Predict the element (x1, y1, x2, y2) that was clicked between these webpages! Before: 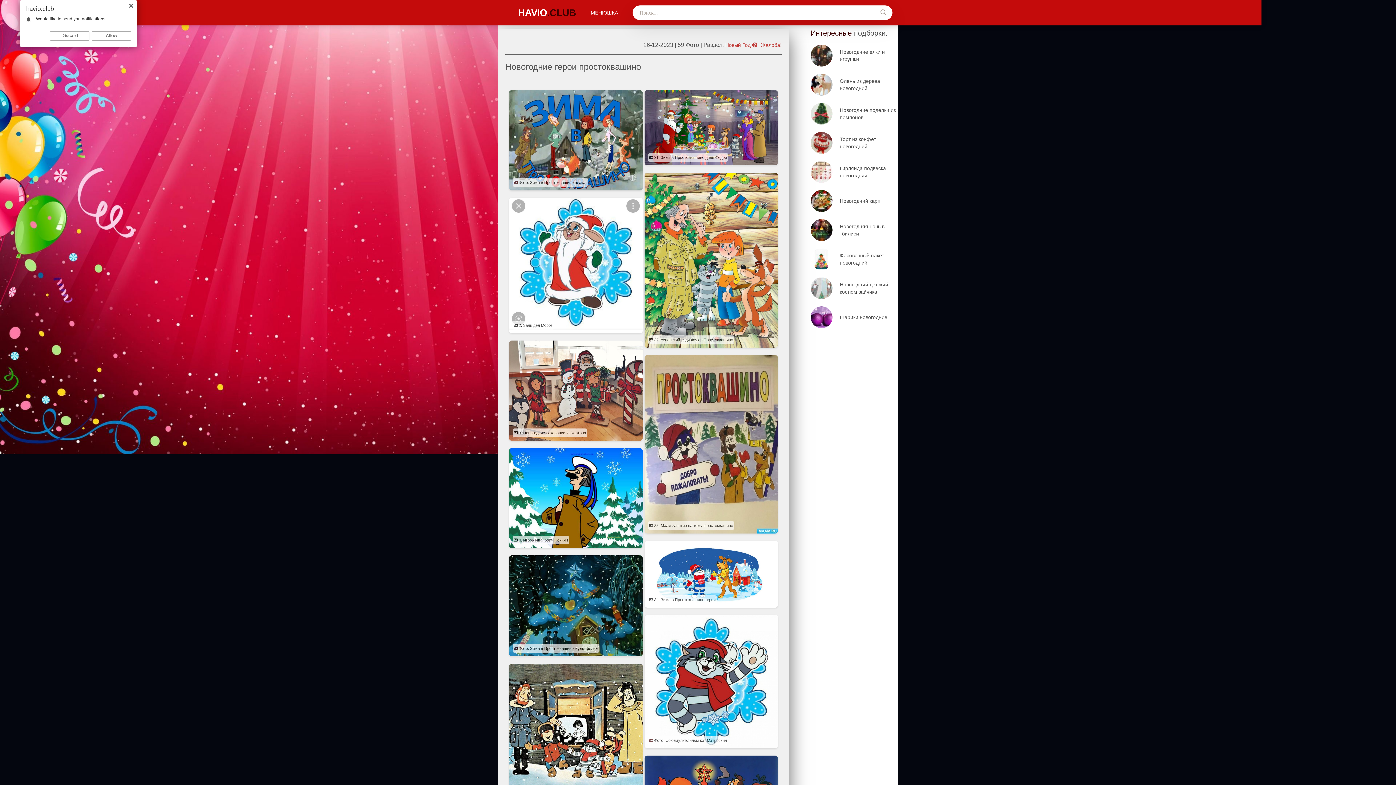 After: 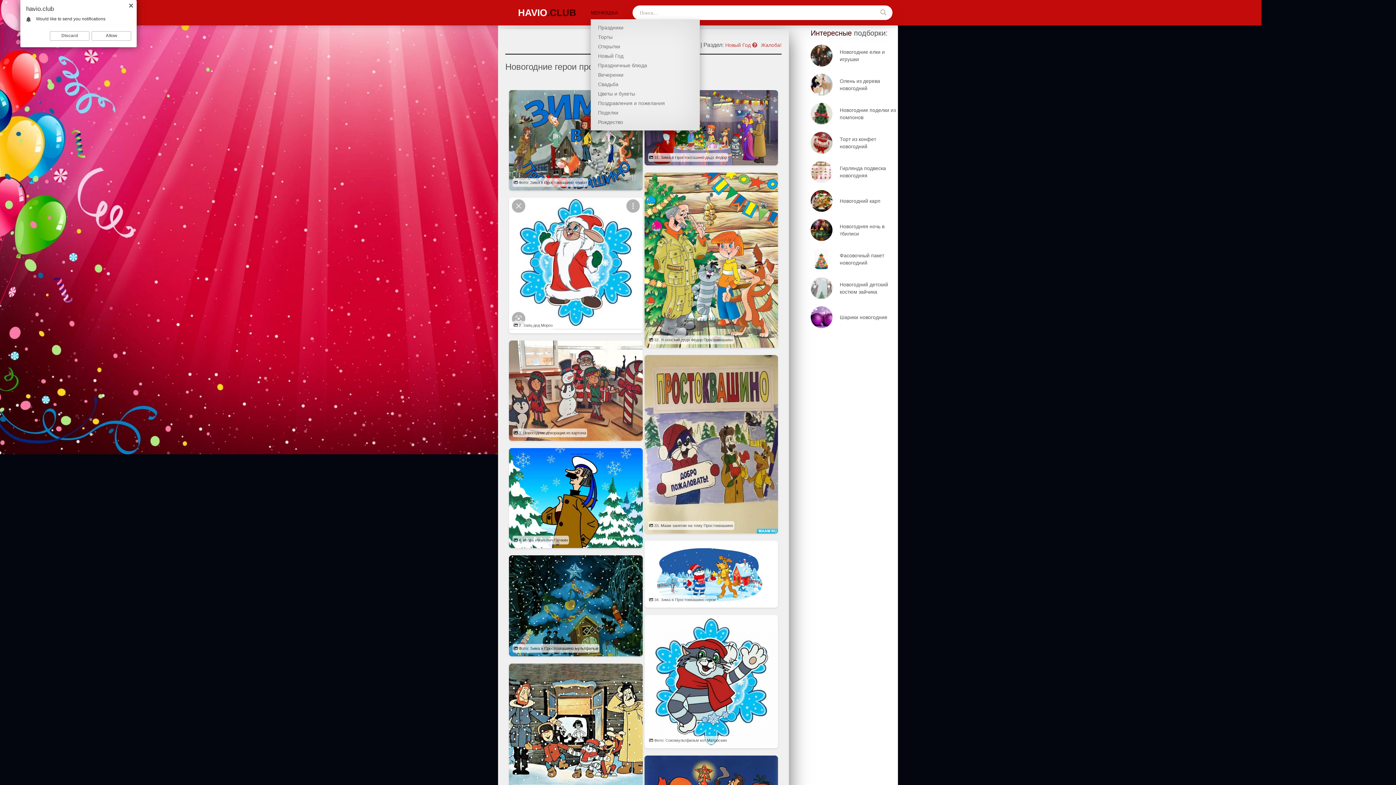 Action: label: МЕНЮШКА bbox: (590, 5, 618, 20)